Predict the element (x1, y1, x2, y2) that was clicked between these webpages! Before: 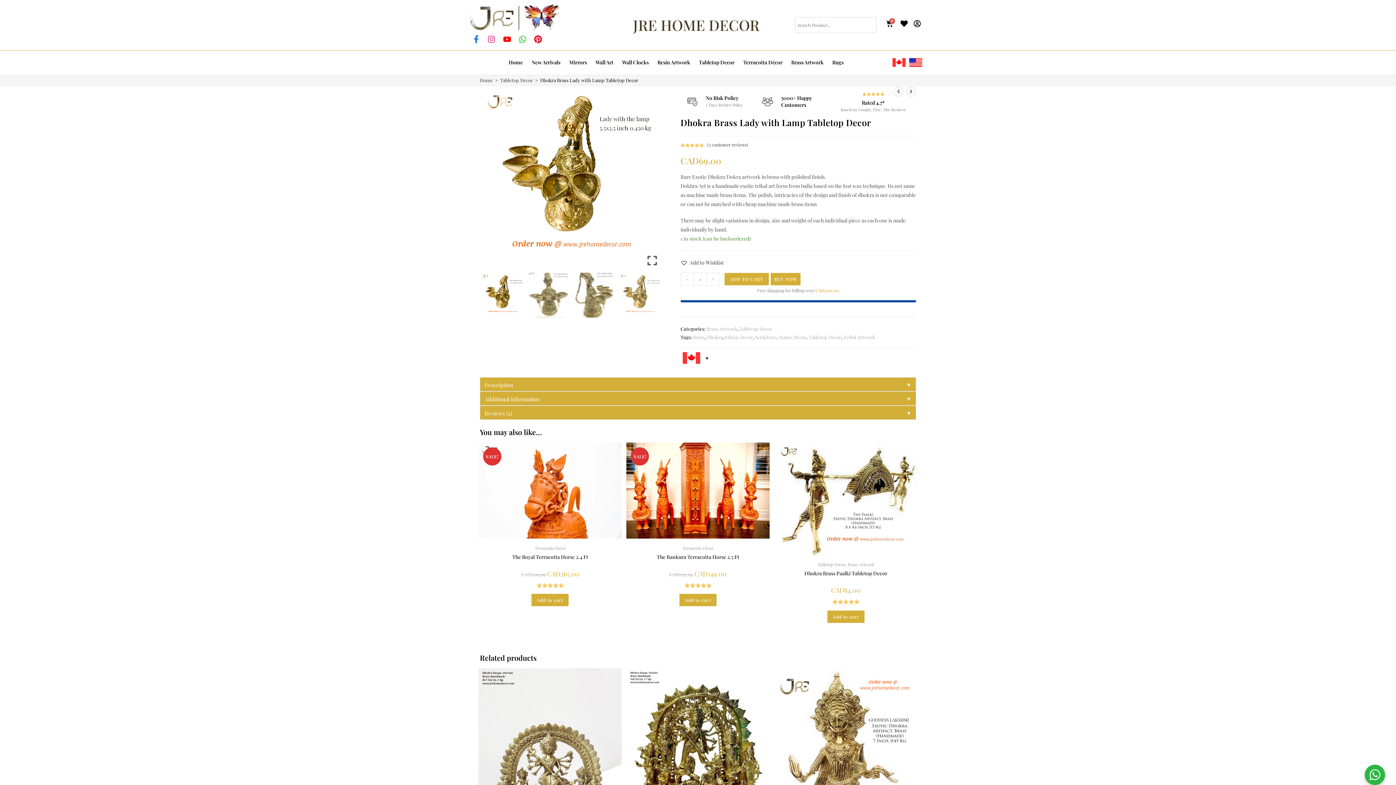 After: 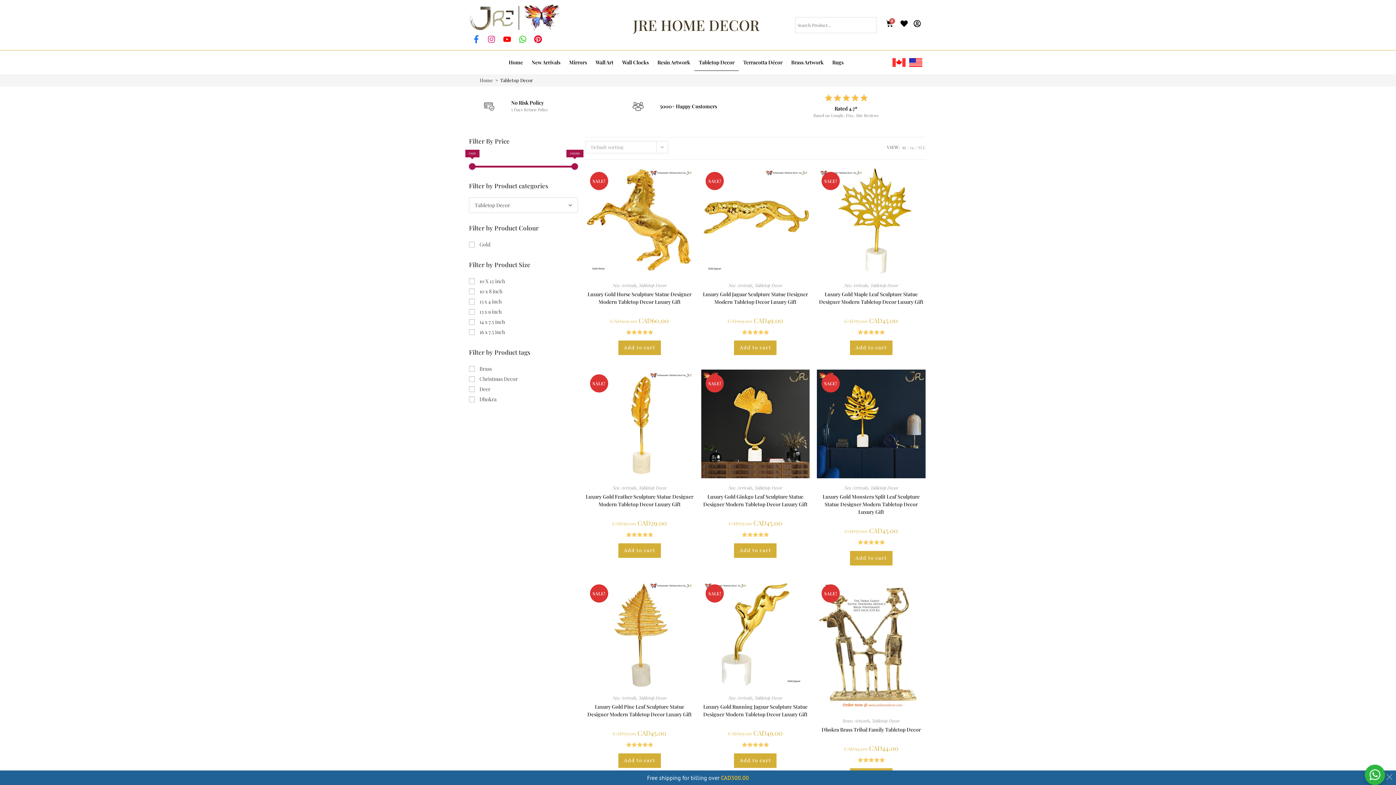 Action: bbox: (739, 325, 772, 332) label: Tabletop Decor